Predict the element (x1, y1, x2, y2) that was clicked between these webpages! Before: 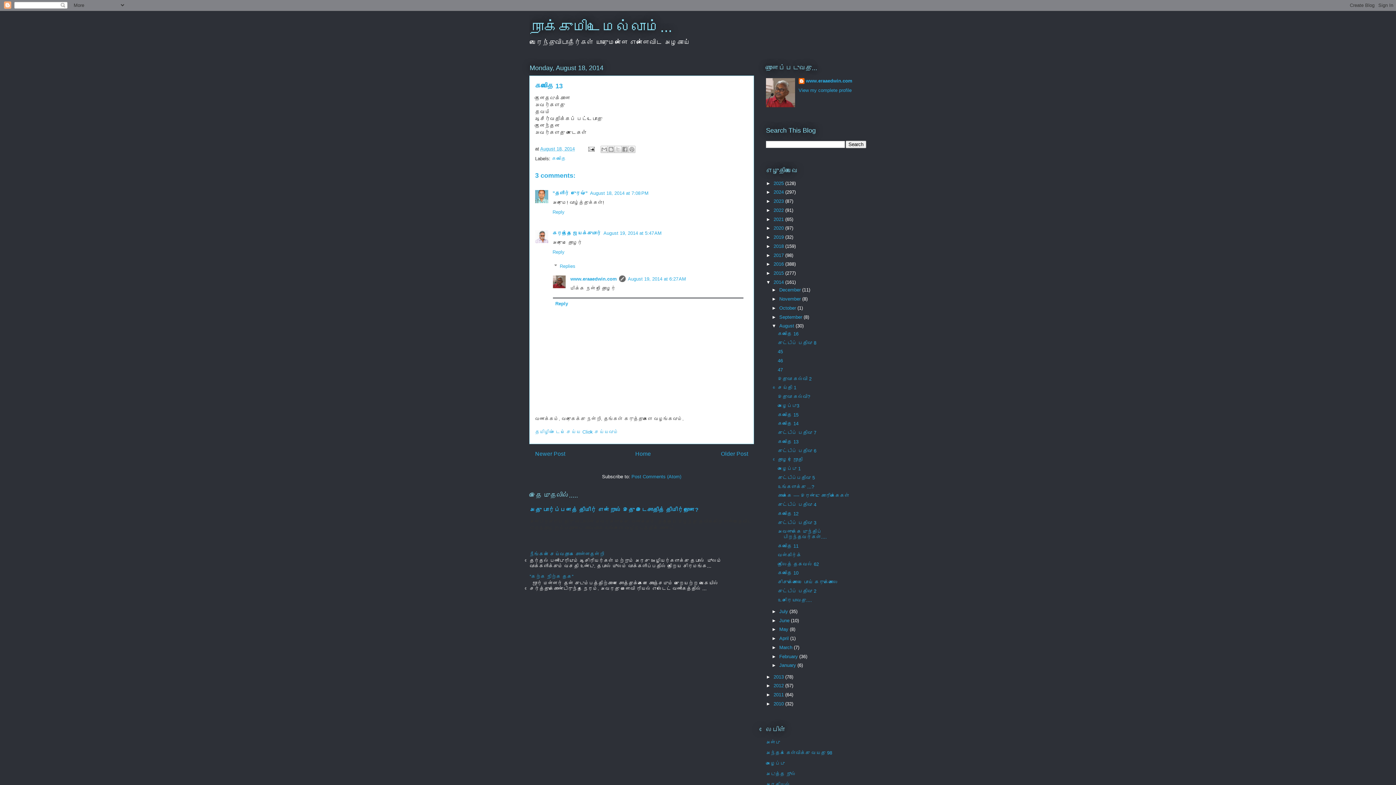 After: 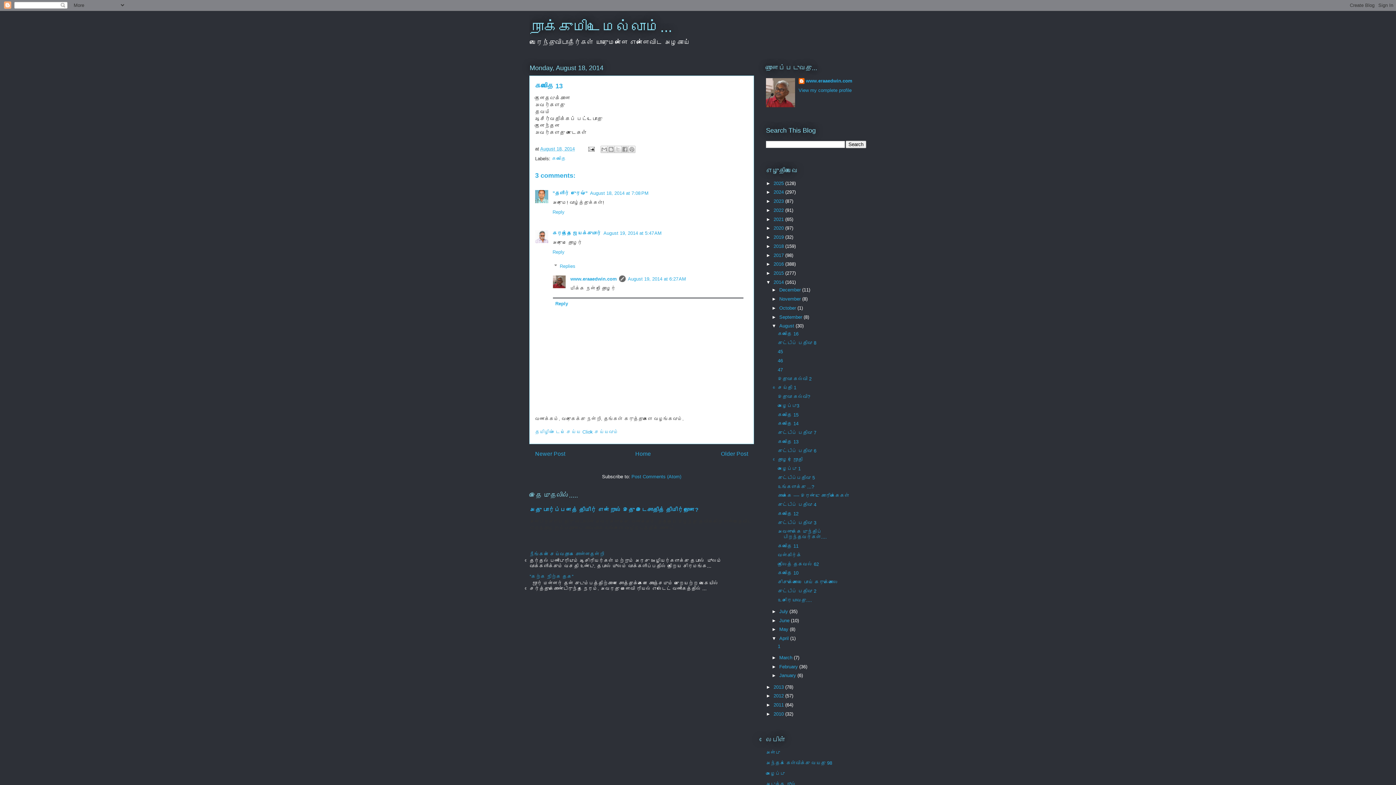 Action: label: ►   bbox: (771, 636, 779, 641)